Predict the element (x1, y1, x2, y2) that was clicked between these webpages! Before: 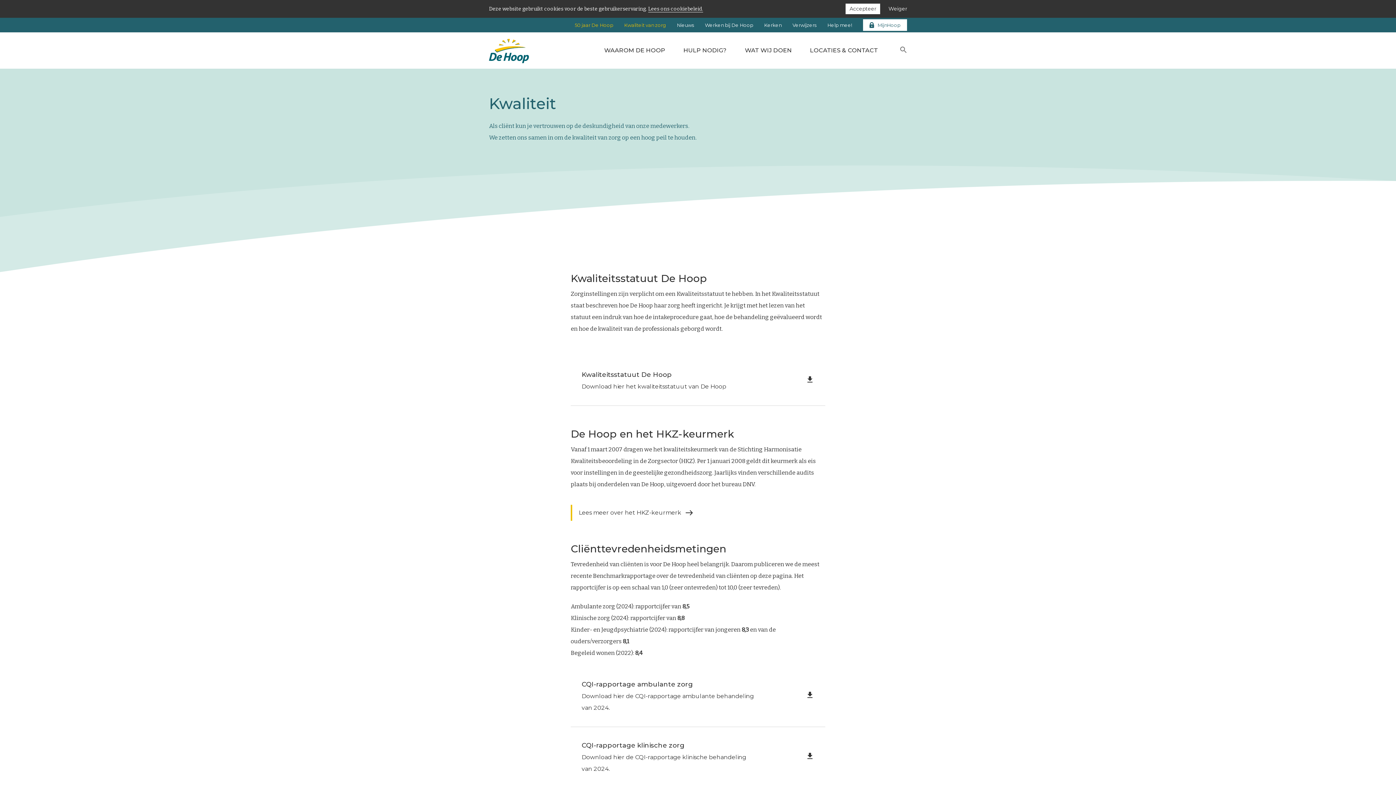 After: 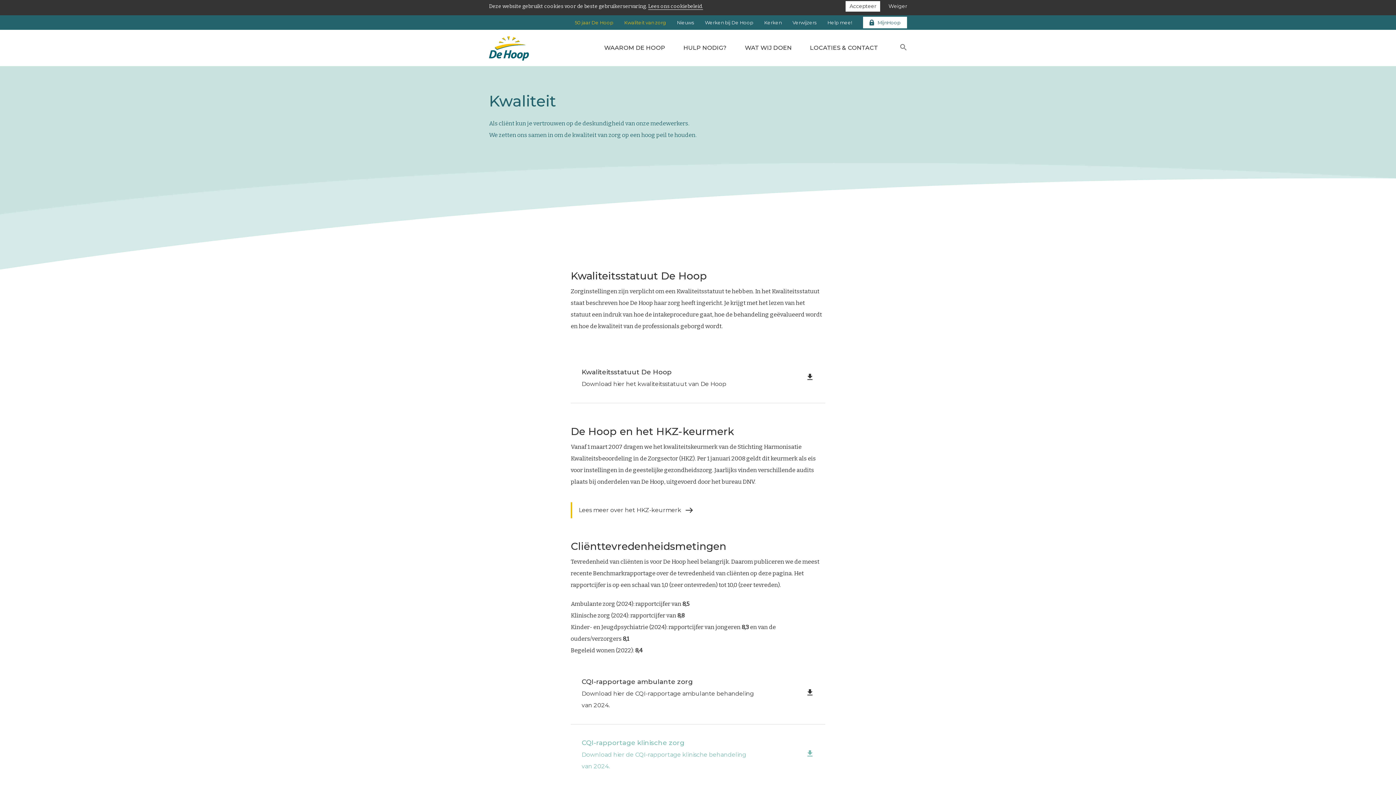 Action: label: CQI-rapportage klinische zorg
Download hier de CQI-rapportage klinische behandeling van 2024. bbox: (570, 727, 825, 788)